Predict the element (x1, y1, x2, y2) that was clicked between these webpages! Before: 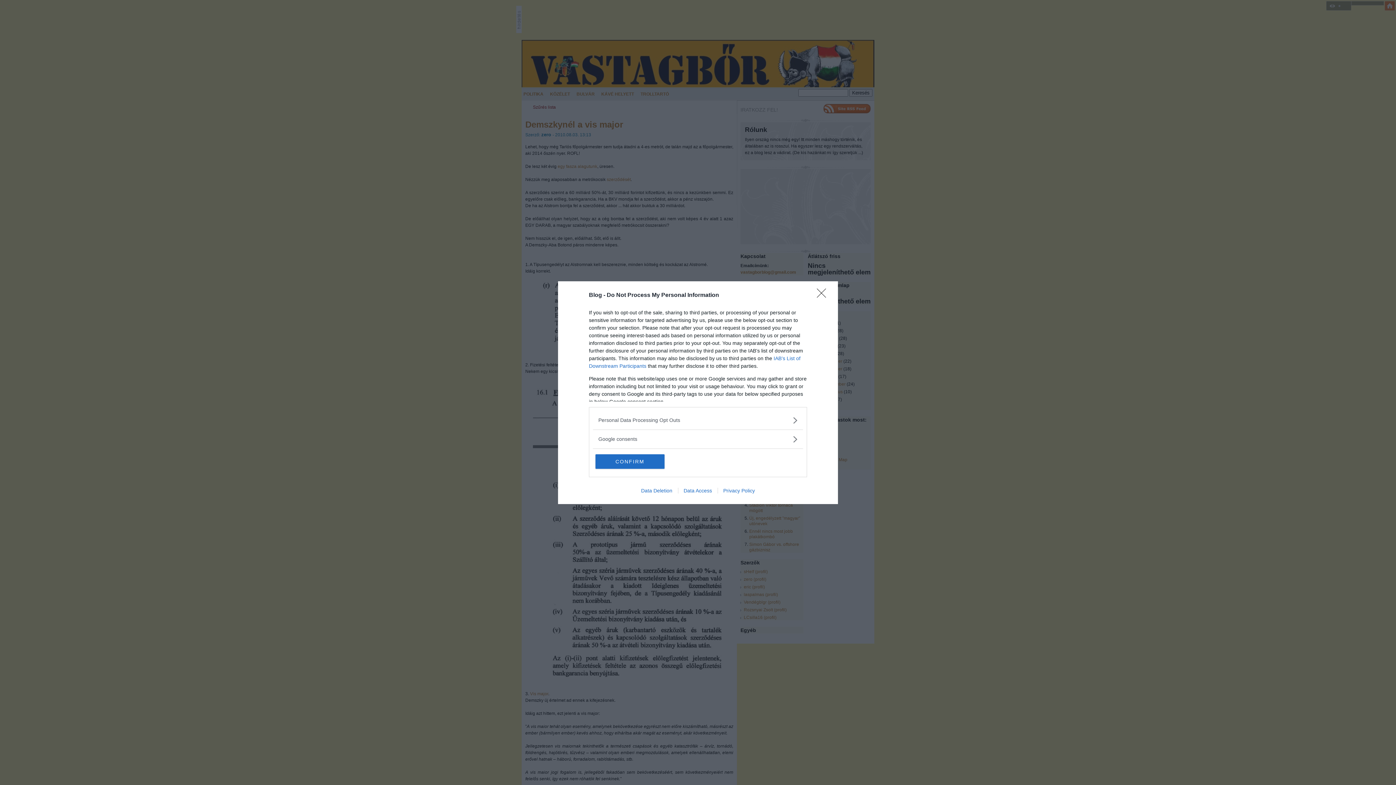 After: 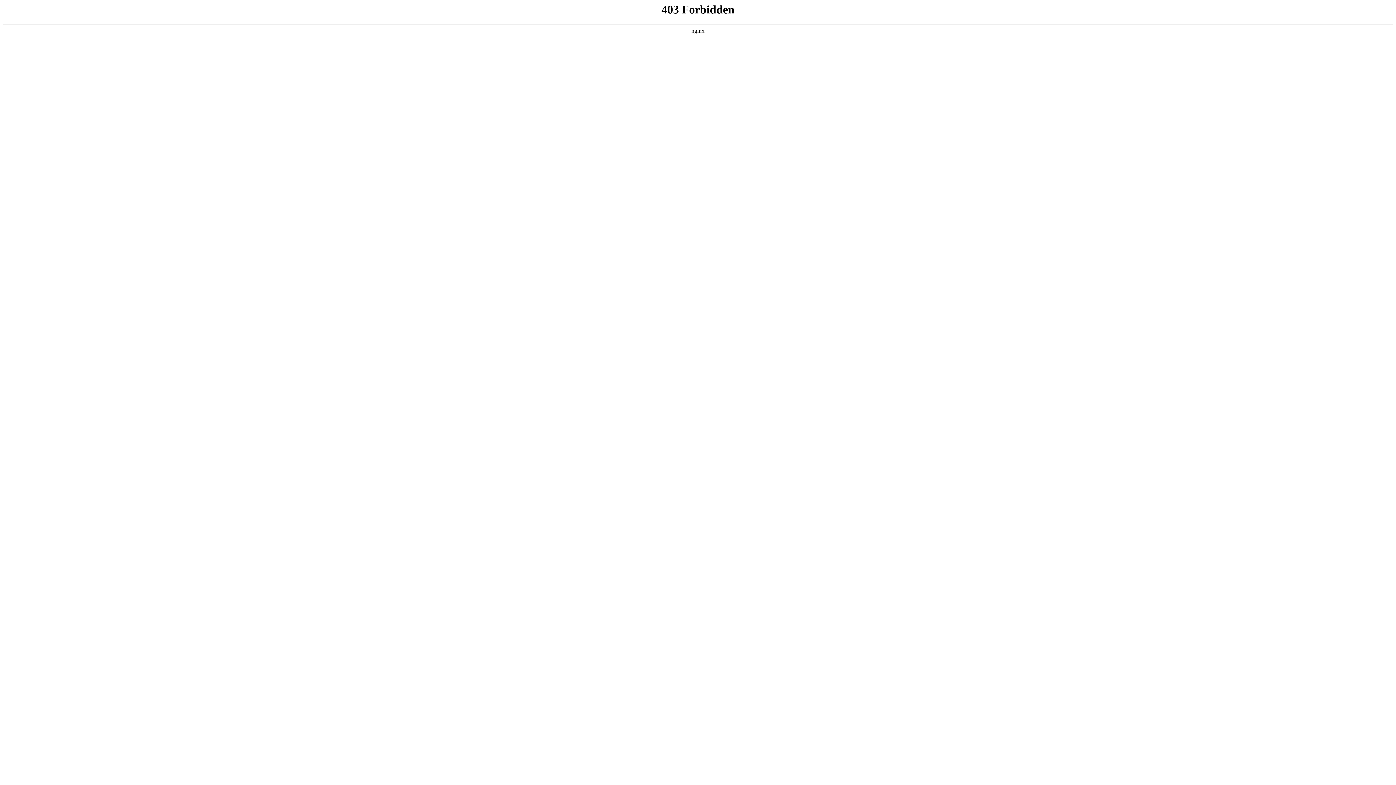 Action: label: Data Deletion bbox: (635, 487, 678, 493)